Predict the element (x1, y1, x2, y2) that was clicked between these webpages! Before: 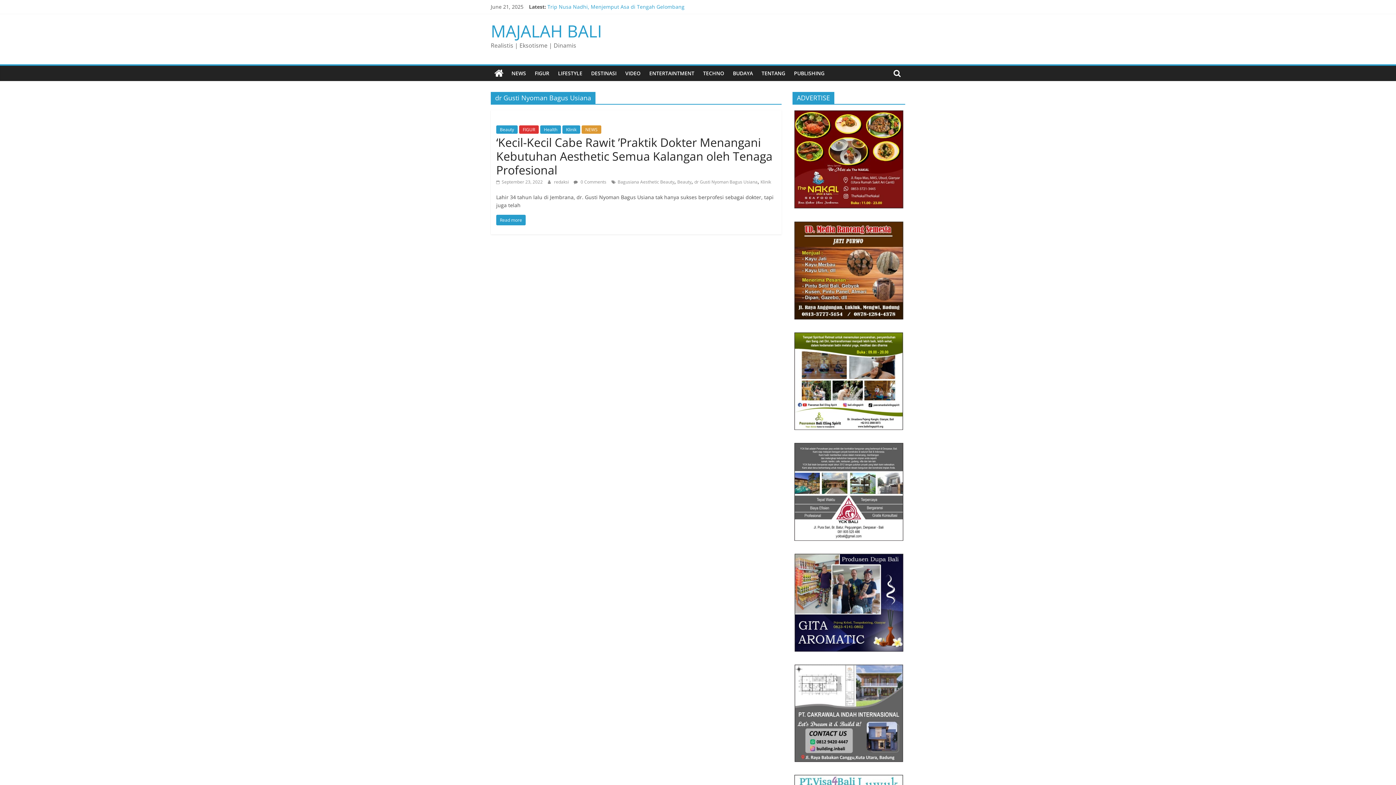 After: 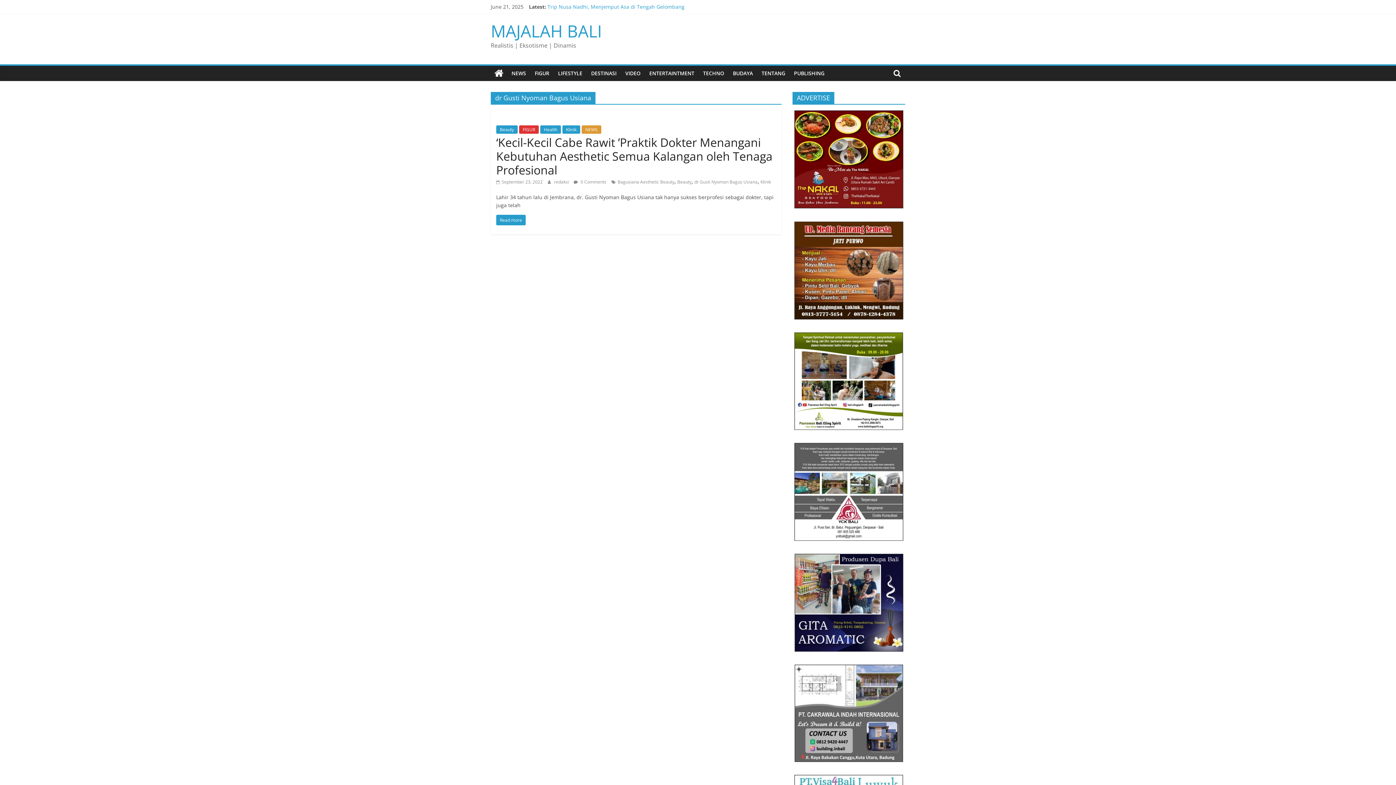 Action: bbox: (792, 553, 905, 651)